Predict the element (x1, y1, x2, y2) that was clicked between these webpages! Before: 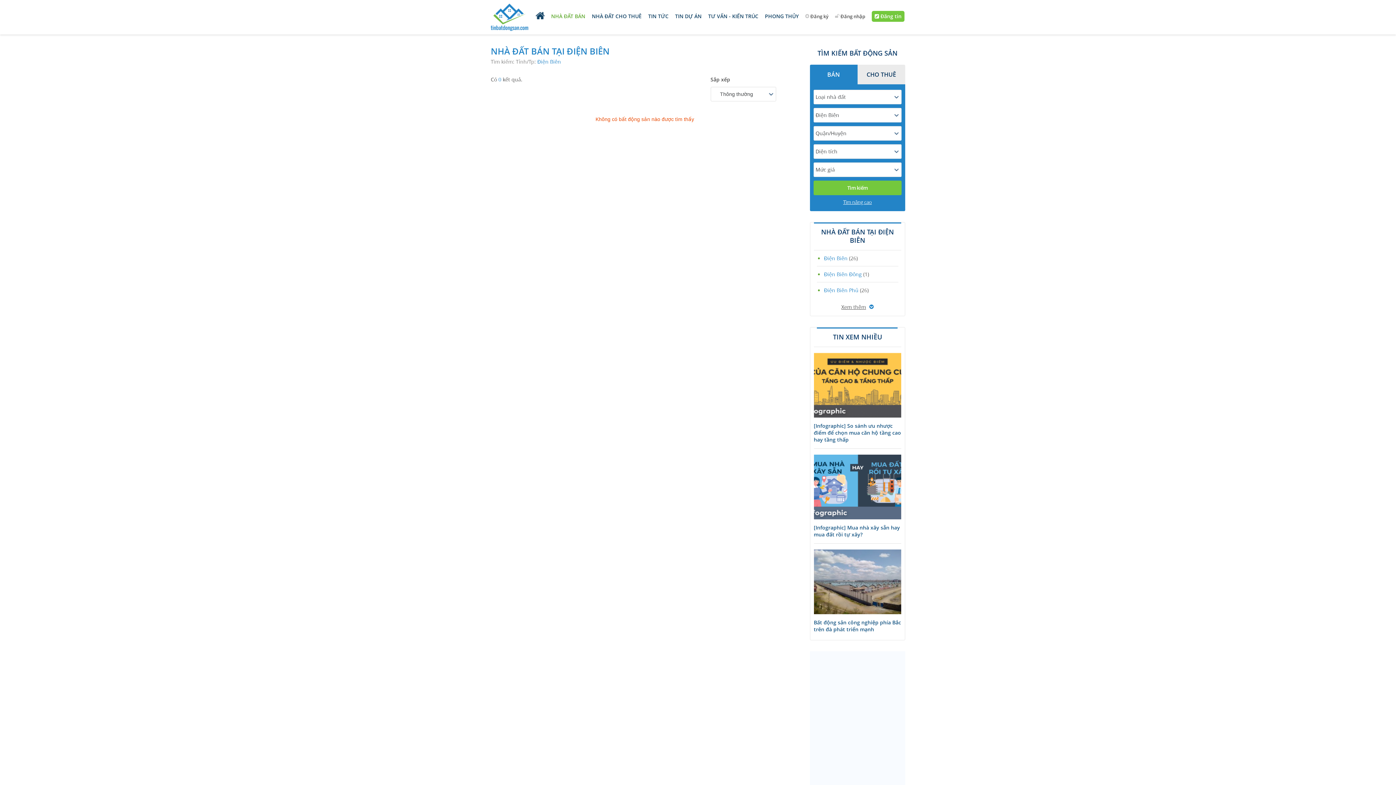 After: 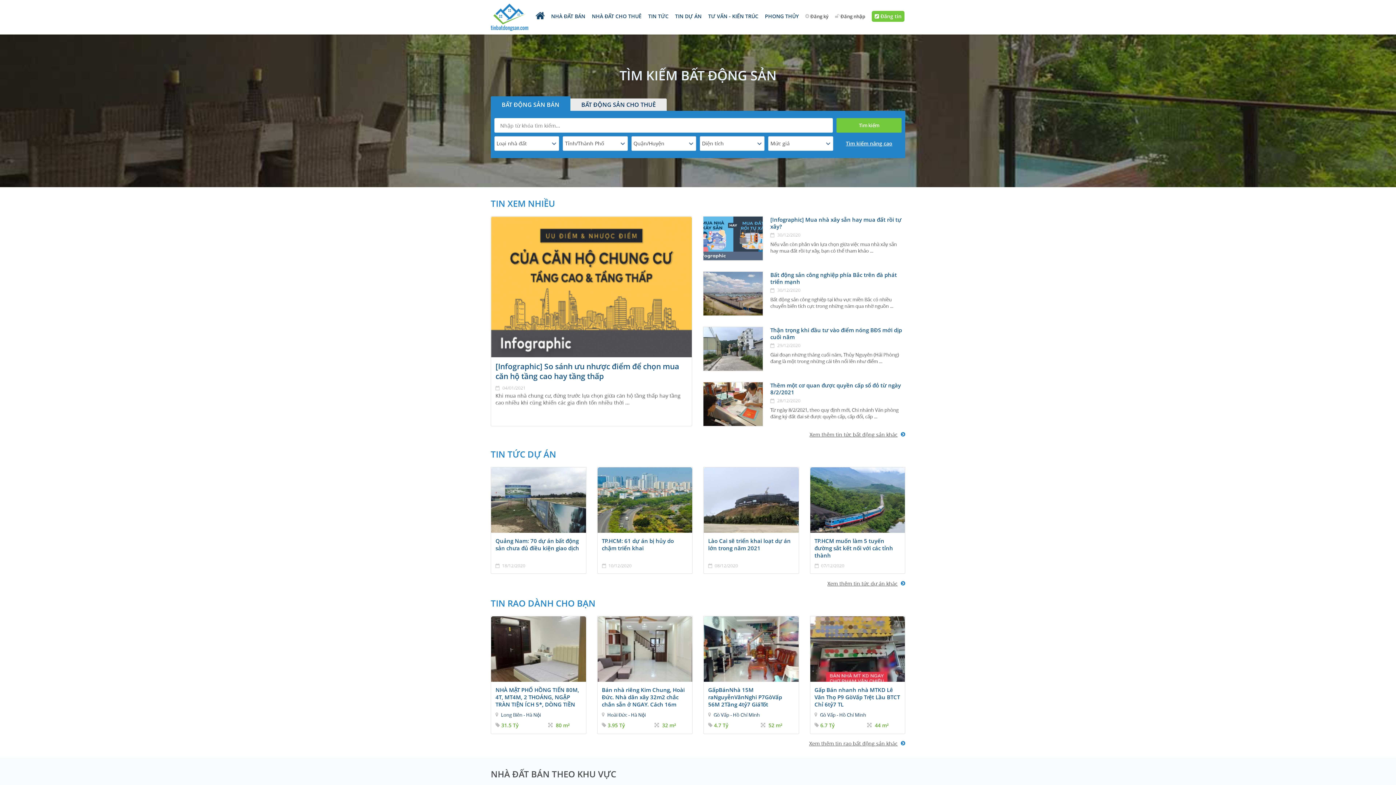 Action: bbox: (535, 10, 544, 21)